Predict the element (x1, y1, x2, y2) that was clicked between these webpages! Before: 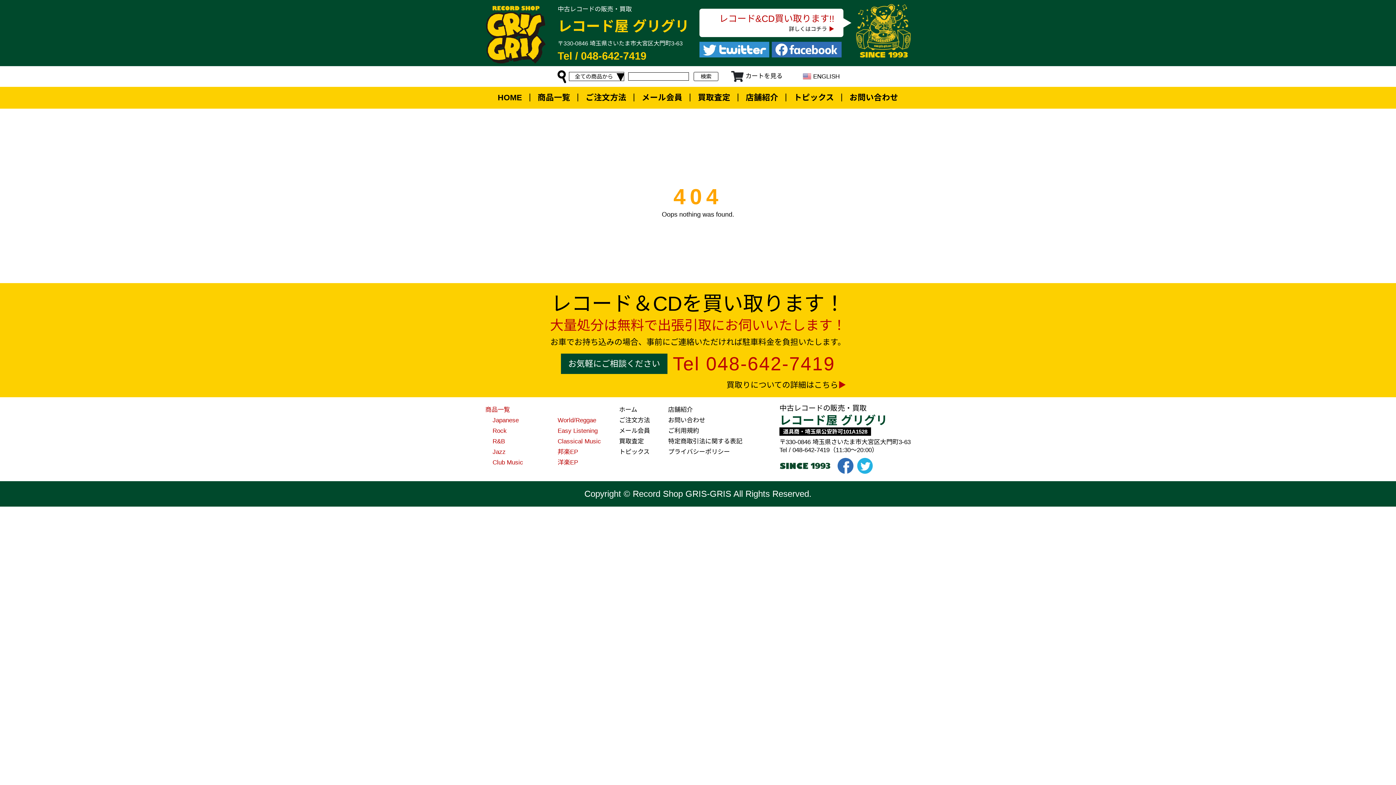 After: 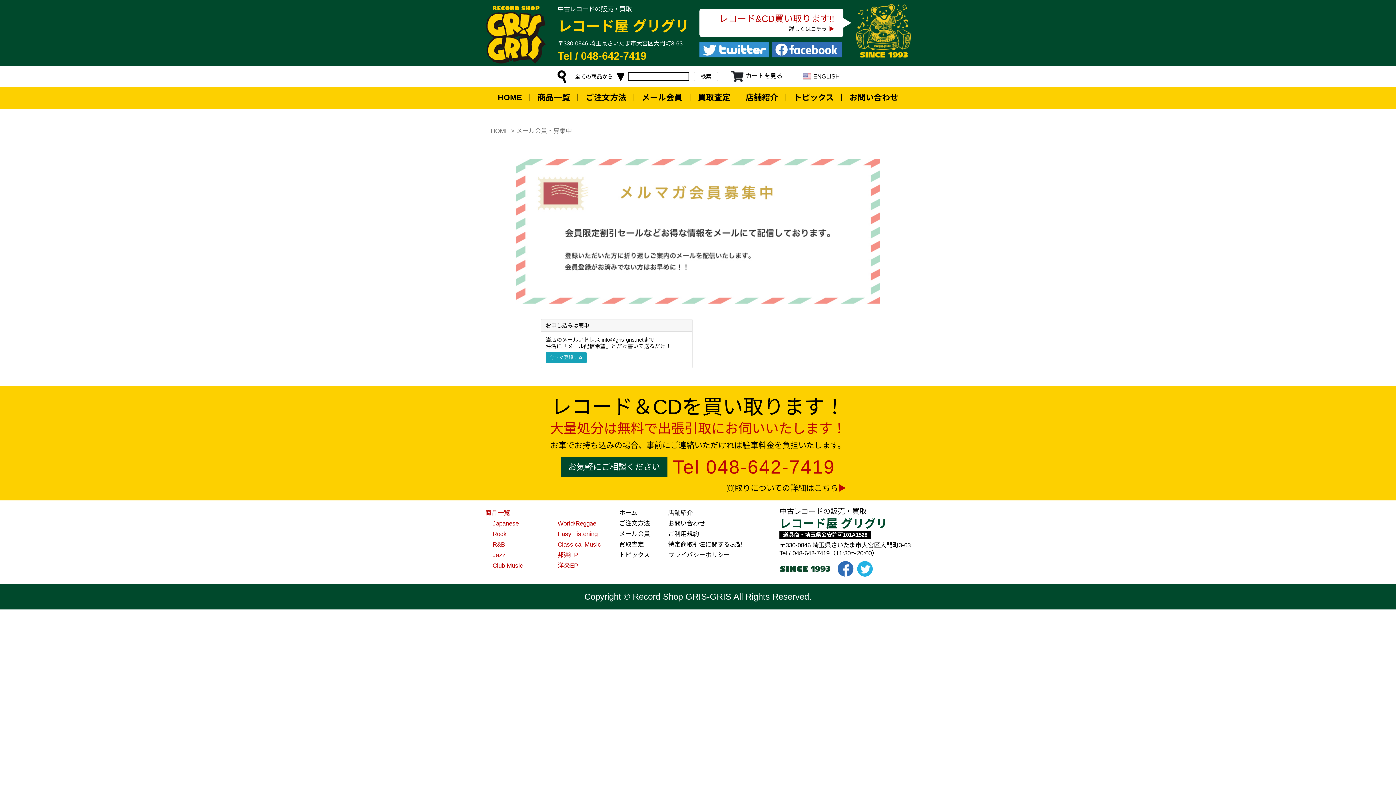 Action: bbox: (619, 425, 650, 436) label: メール会員